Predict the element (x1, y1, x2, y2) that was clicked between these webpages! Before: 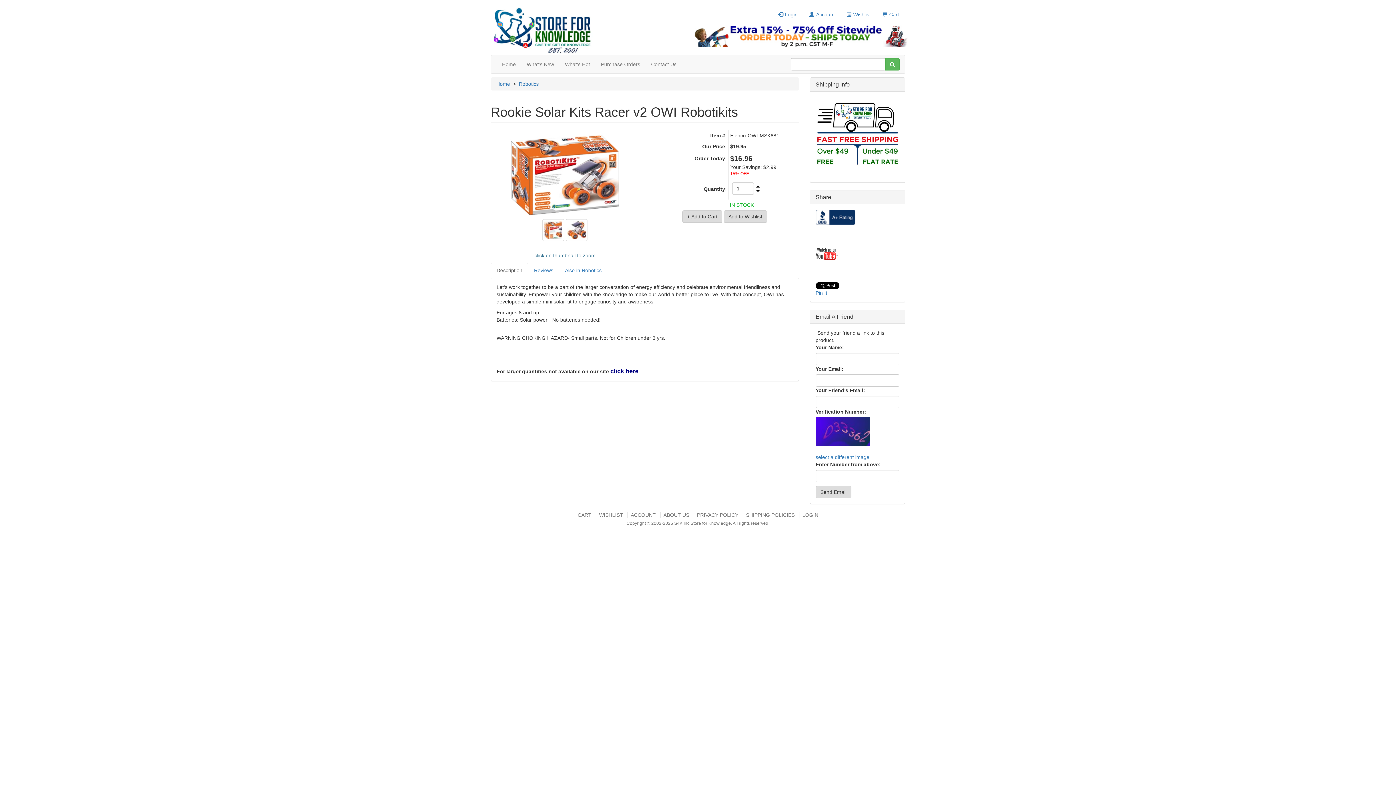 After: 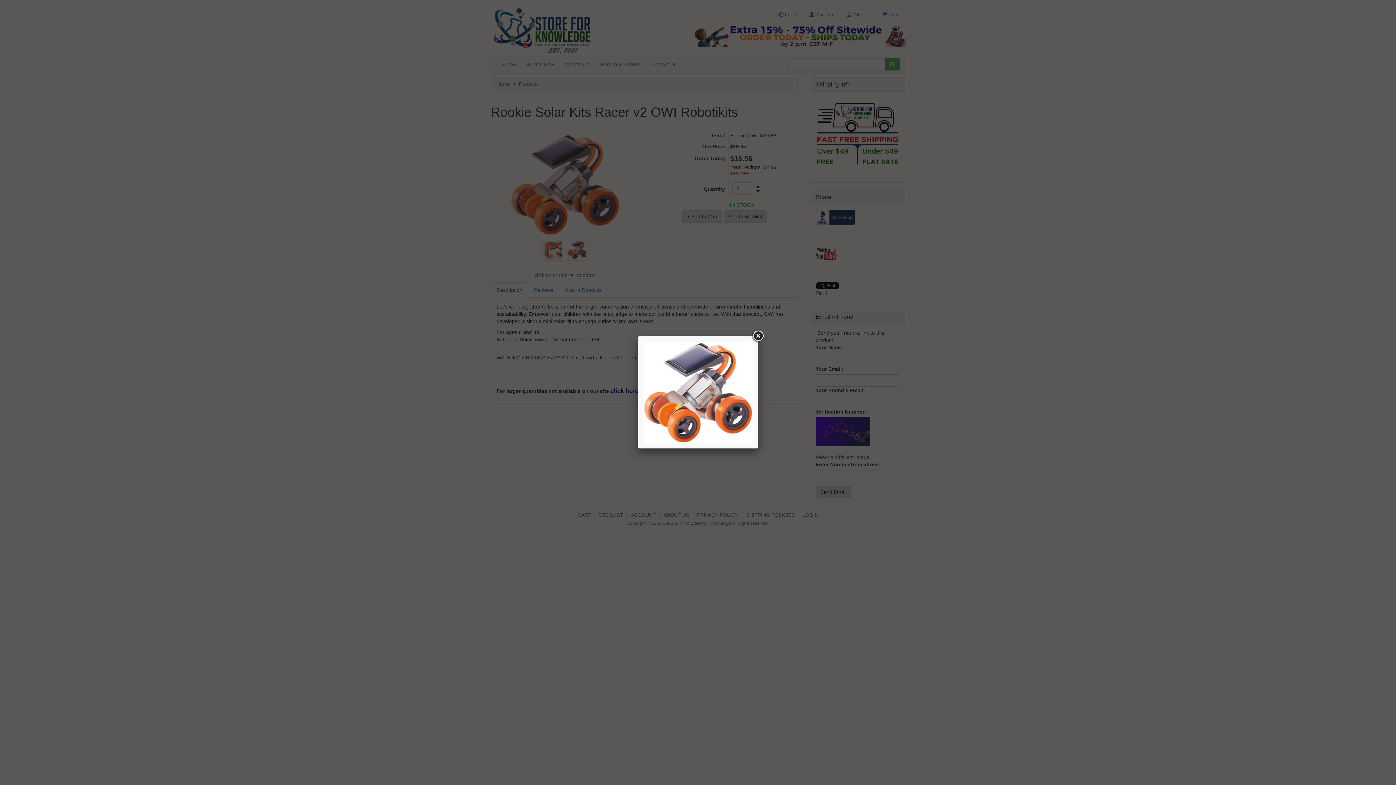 Action: bbox: (565, 226, 587, 232)